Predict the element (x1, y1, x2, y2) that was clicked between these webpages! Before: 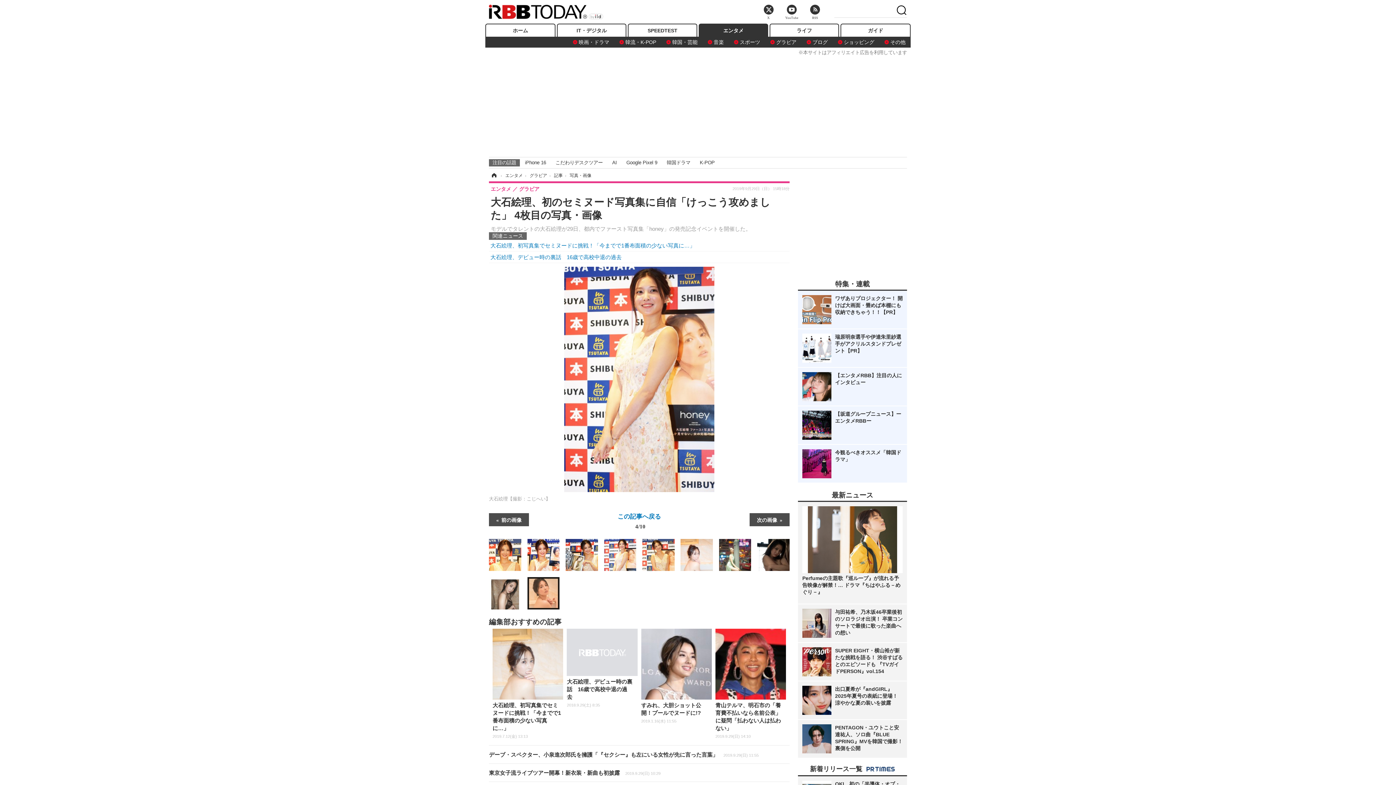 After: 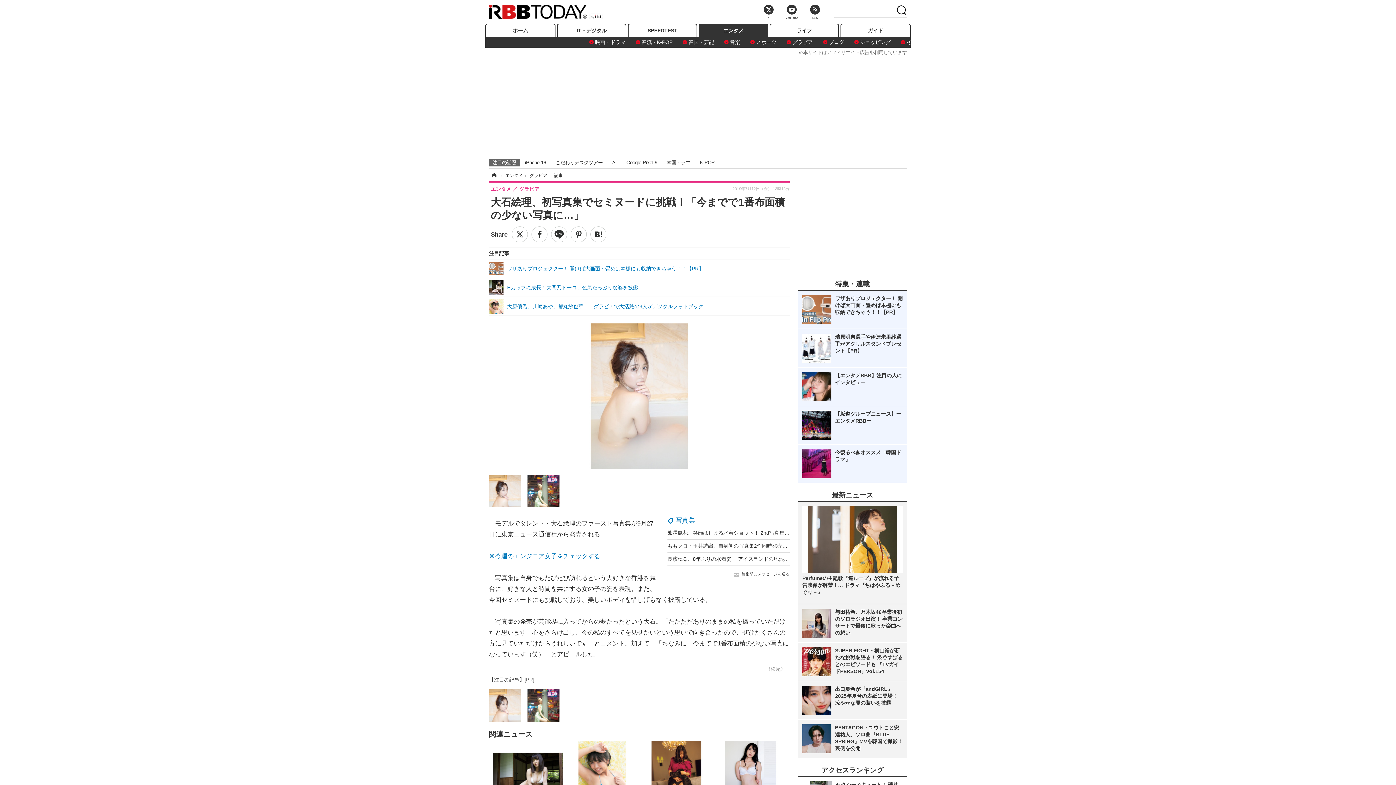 Action: bbox: (492, 629, 563, 739) label: 大石絵理、初写真集でセミヌードに挑戦！「今までで1番布面積の少ない写真に…」
2019.7.12(金) 13:13